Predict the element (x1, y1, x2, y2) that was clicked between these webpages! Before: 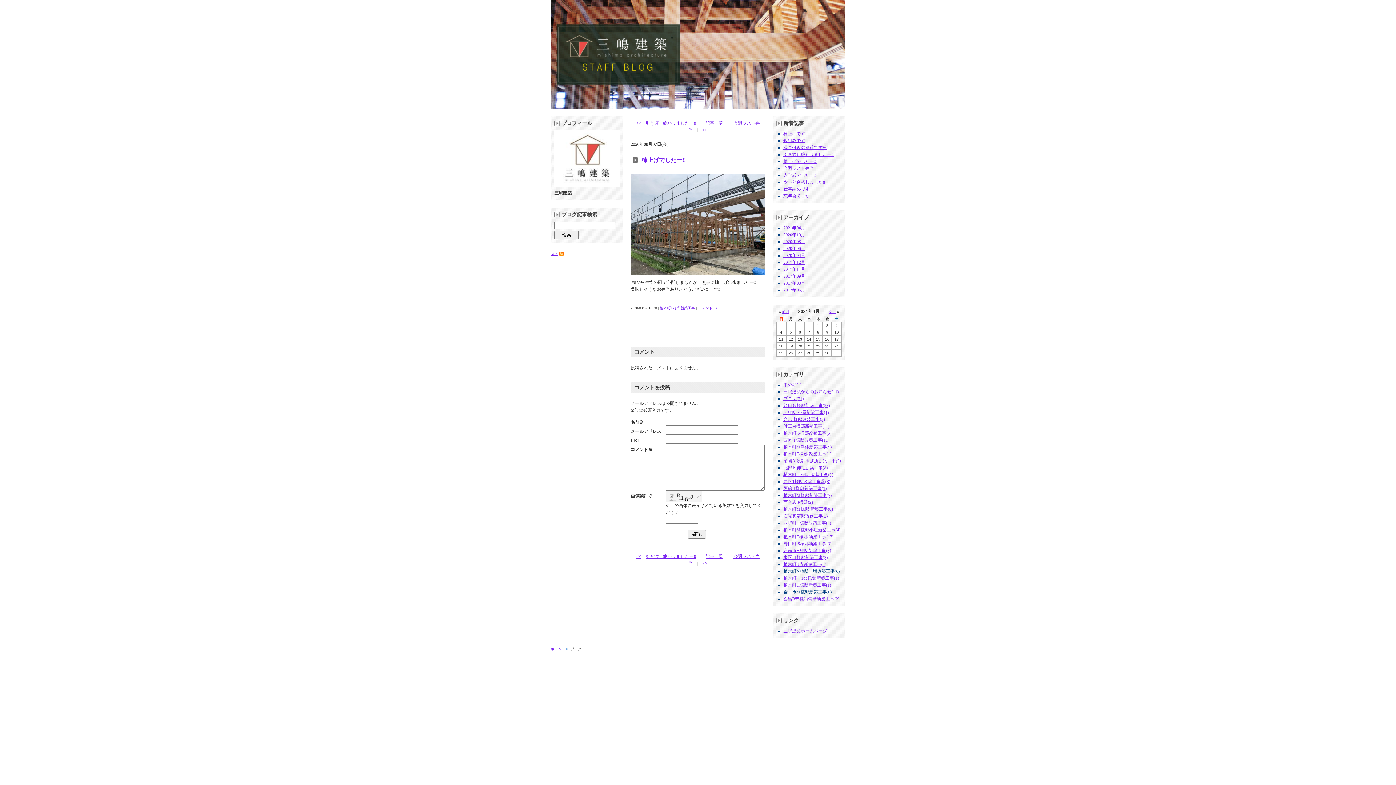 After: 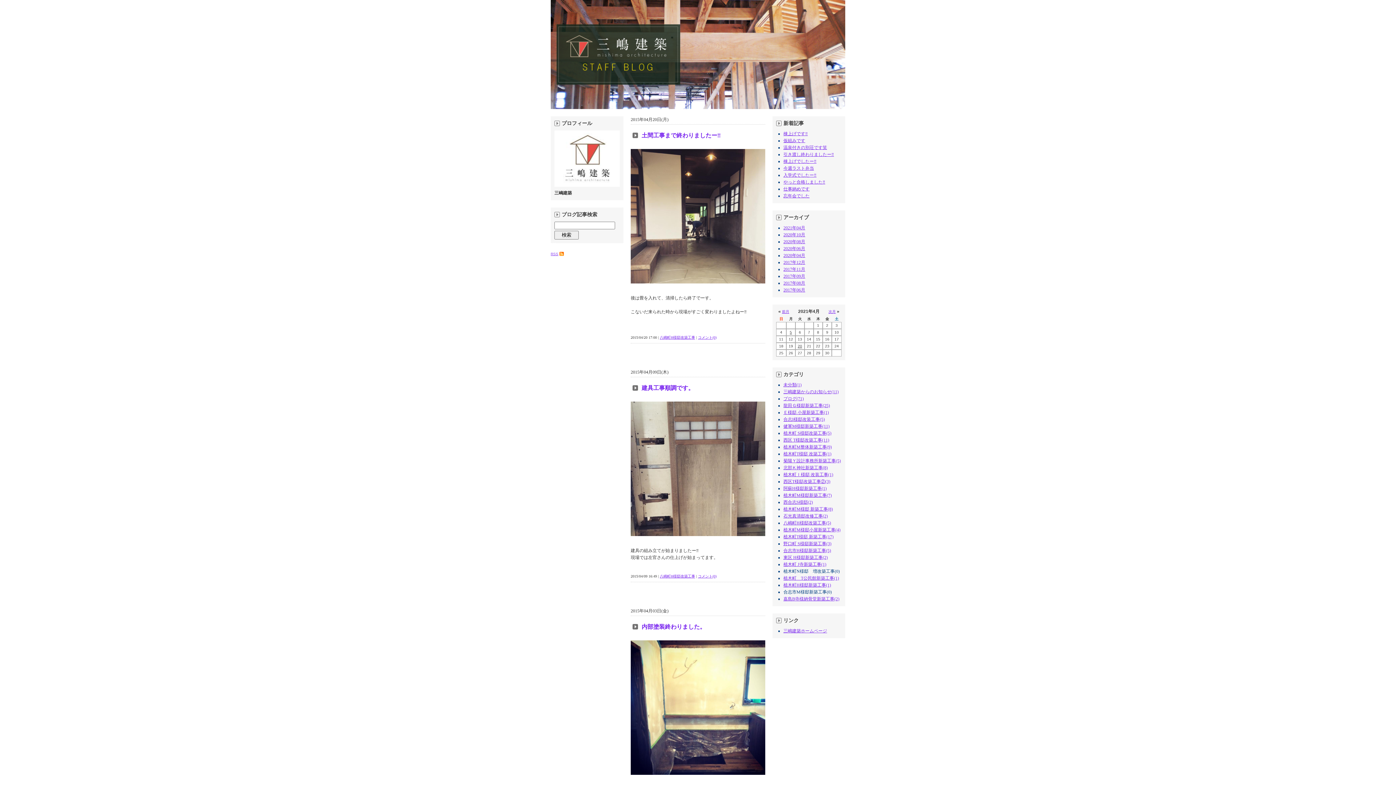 Action: bbox: (783, 520, 831, 525) label: 八嶋町H様邸改築工事(5)